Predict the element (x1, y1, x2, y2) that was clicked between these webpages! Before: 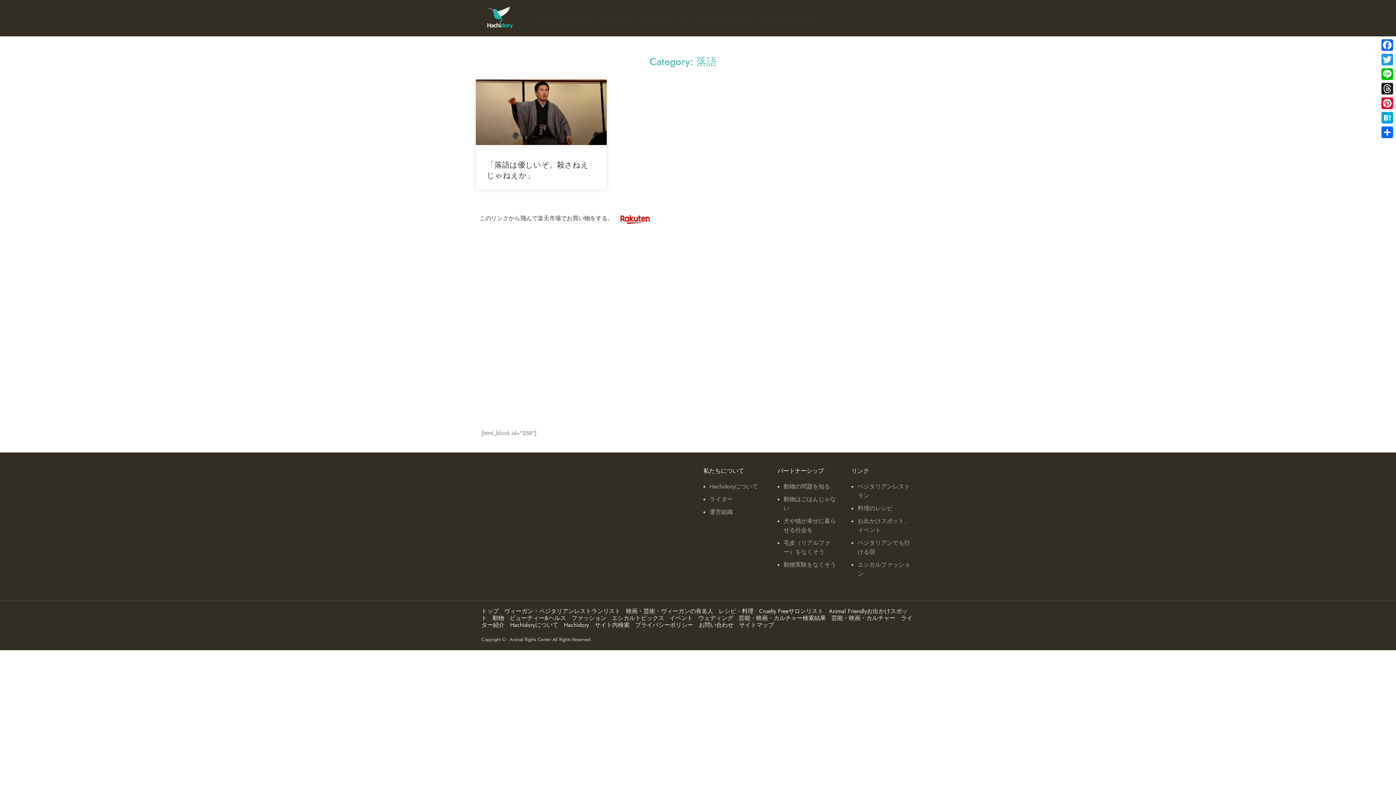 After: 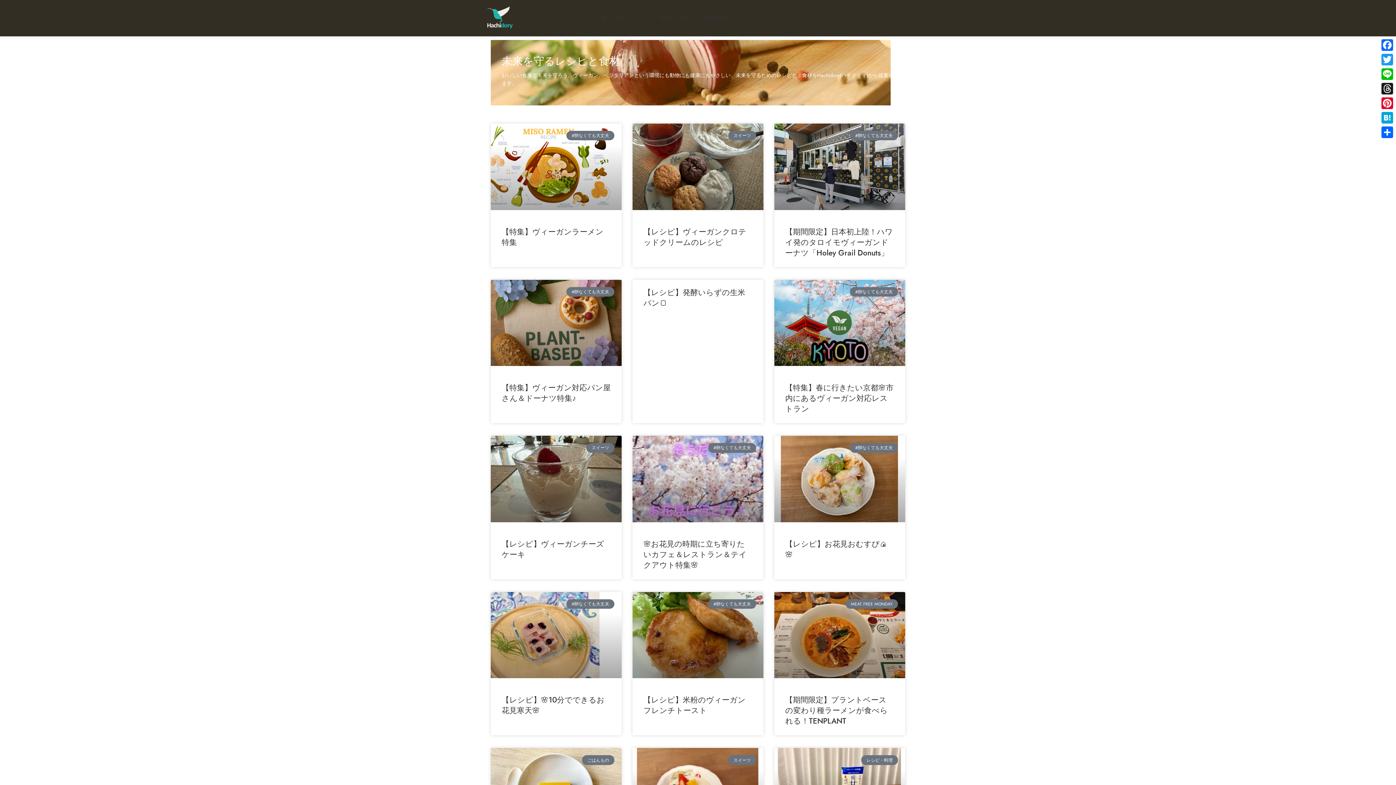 Action: bbox: (634, 10, 693, 25) label: レシピ・料理・食品